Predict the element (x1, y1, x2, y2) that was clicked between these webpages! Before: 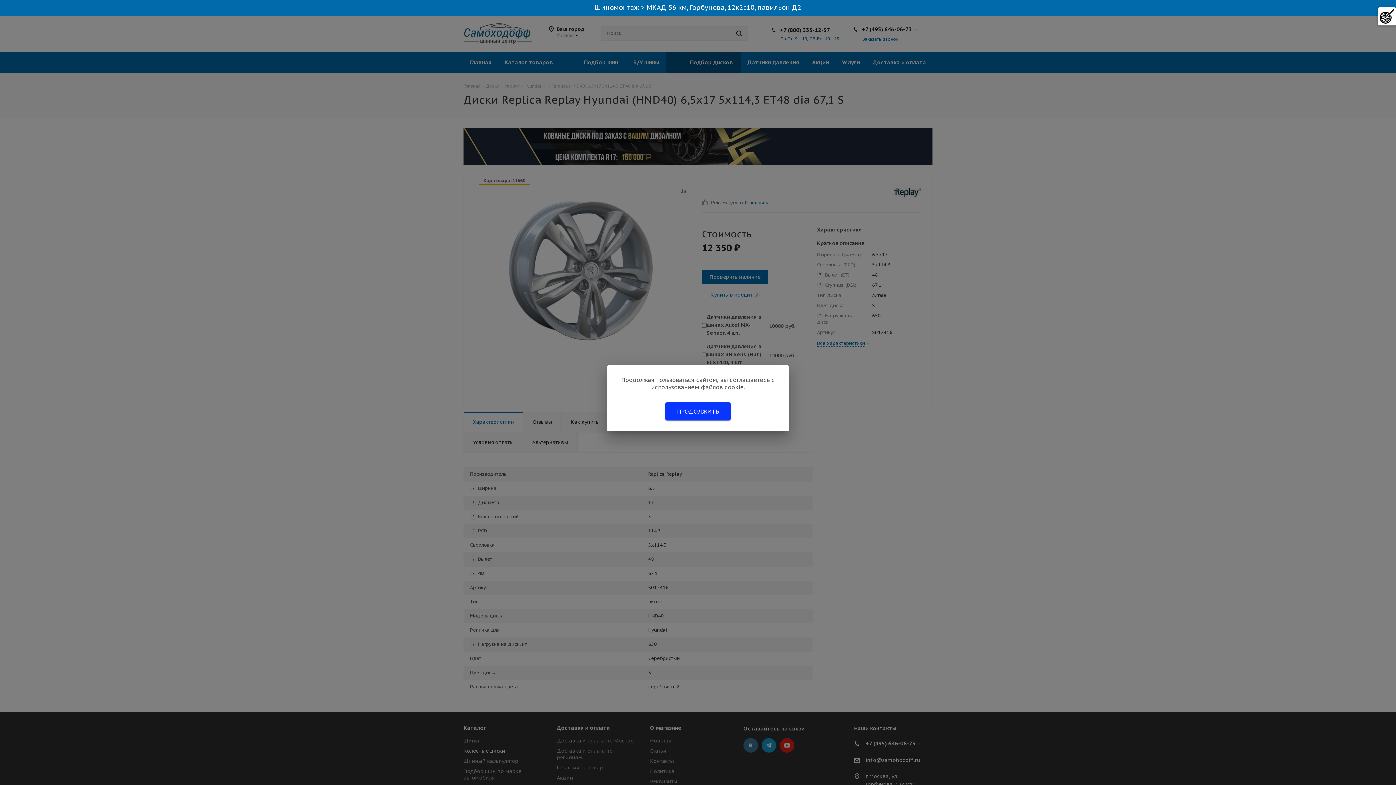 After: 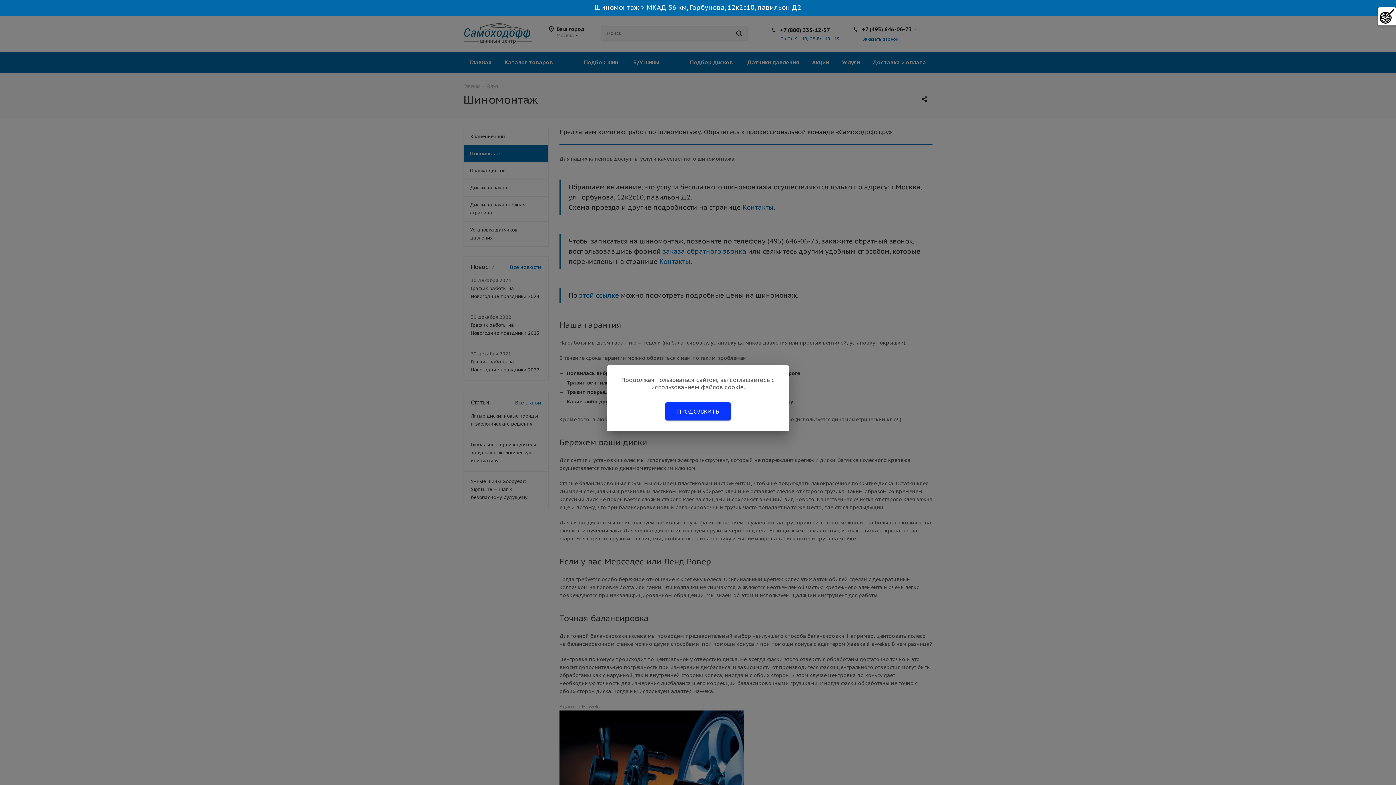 Action: bbox: (1380, 9, 1394, 23)